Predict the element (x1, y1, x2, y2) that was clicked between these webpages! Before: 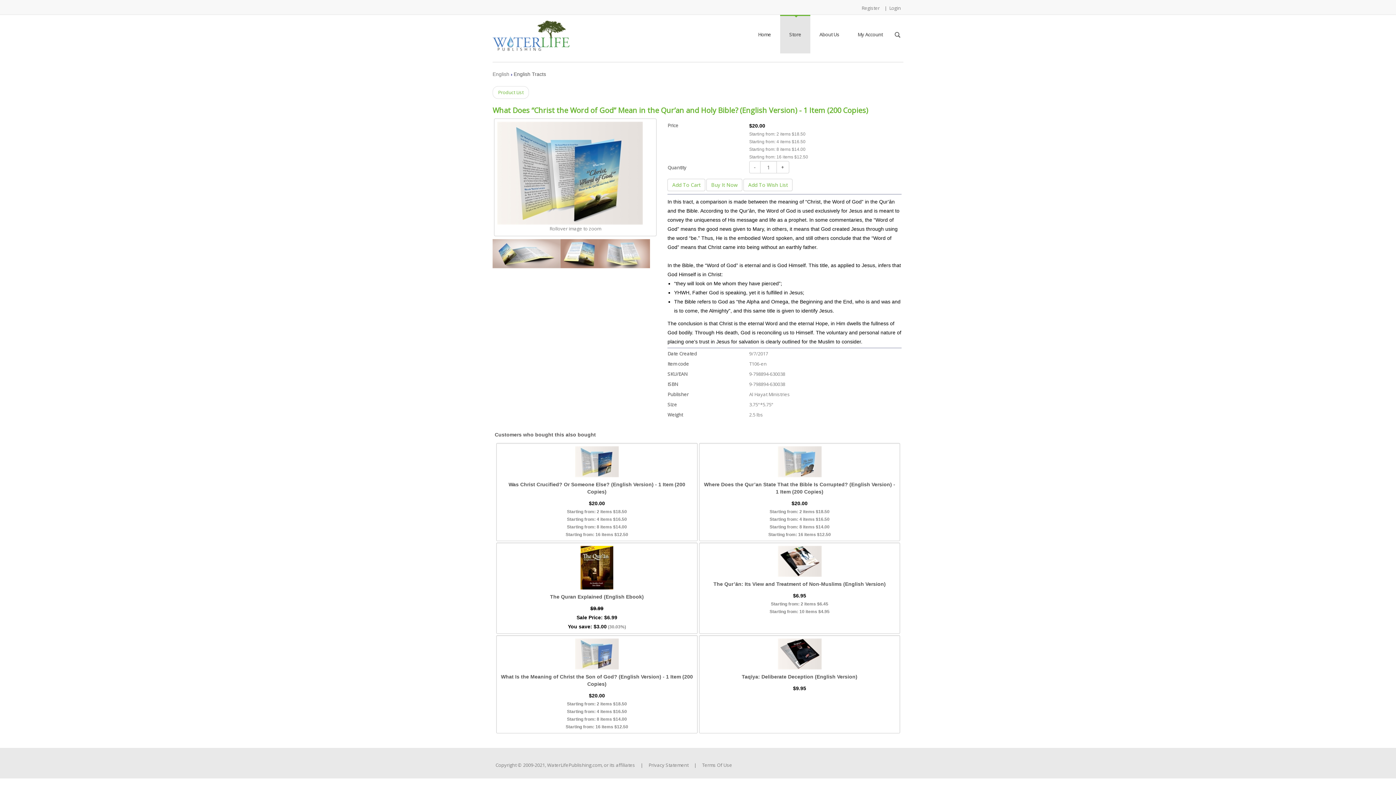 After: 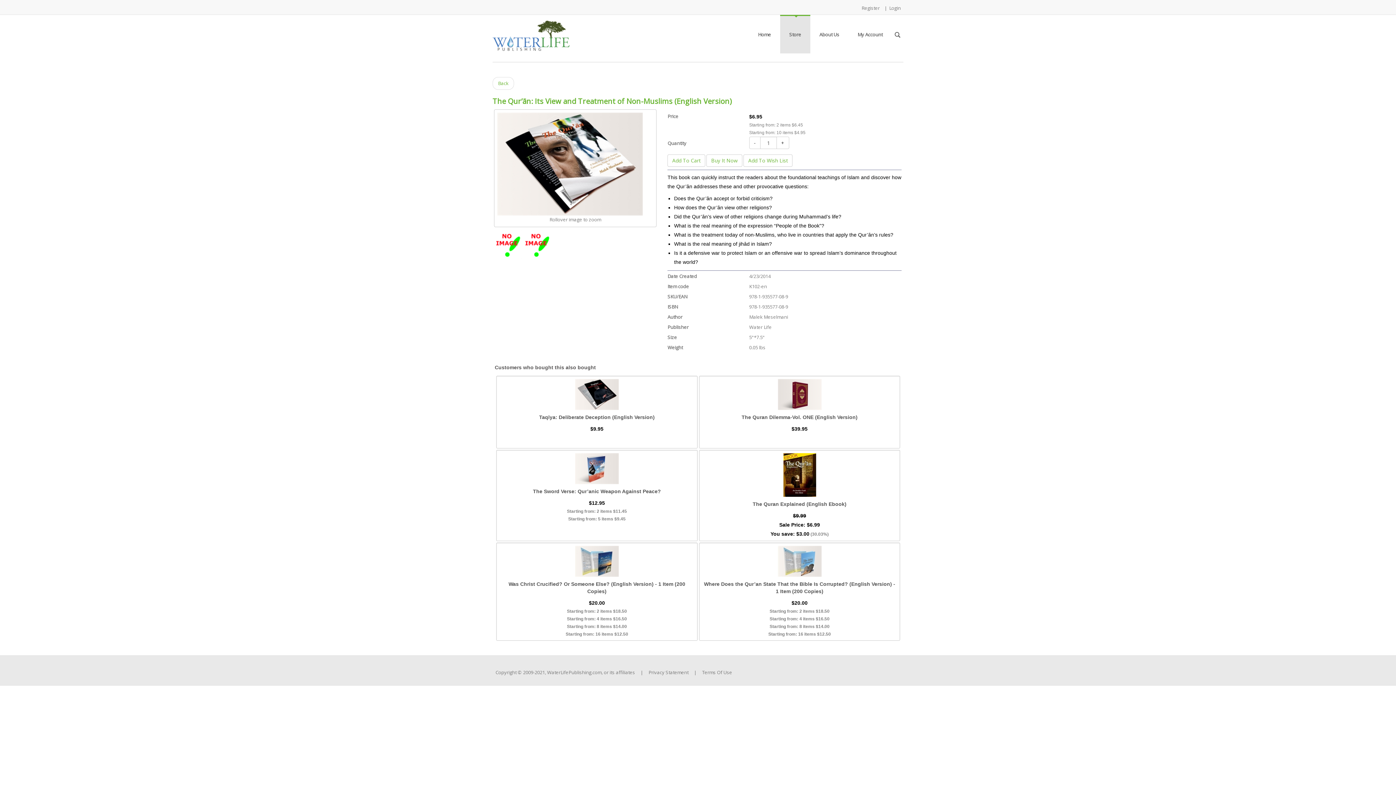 Action: label: The Qur’ān: Its View and Treatment of Non-Muslims (English Version) bbox: (713, 581, 886, 587)